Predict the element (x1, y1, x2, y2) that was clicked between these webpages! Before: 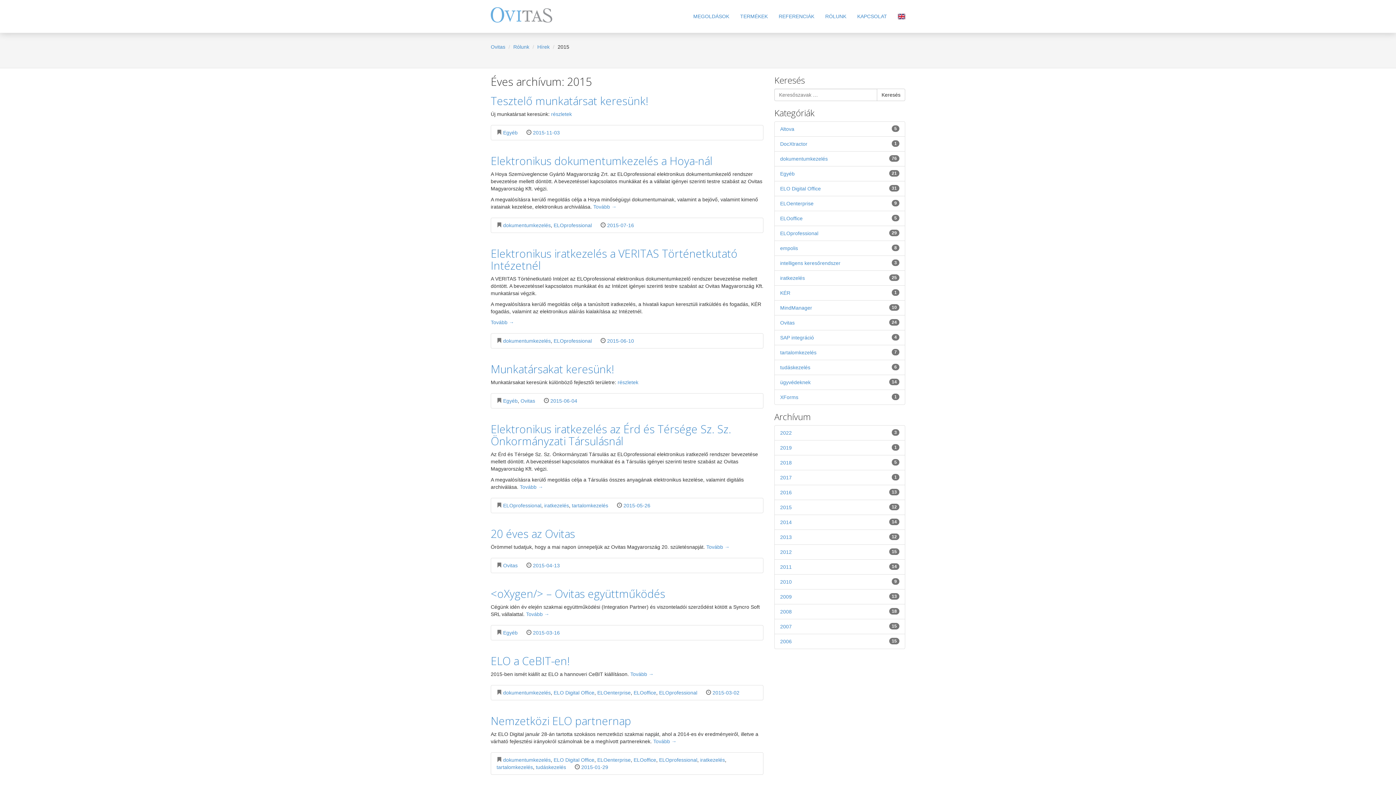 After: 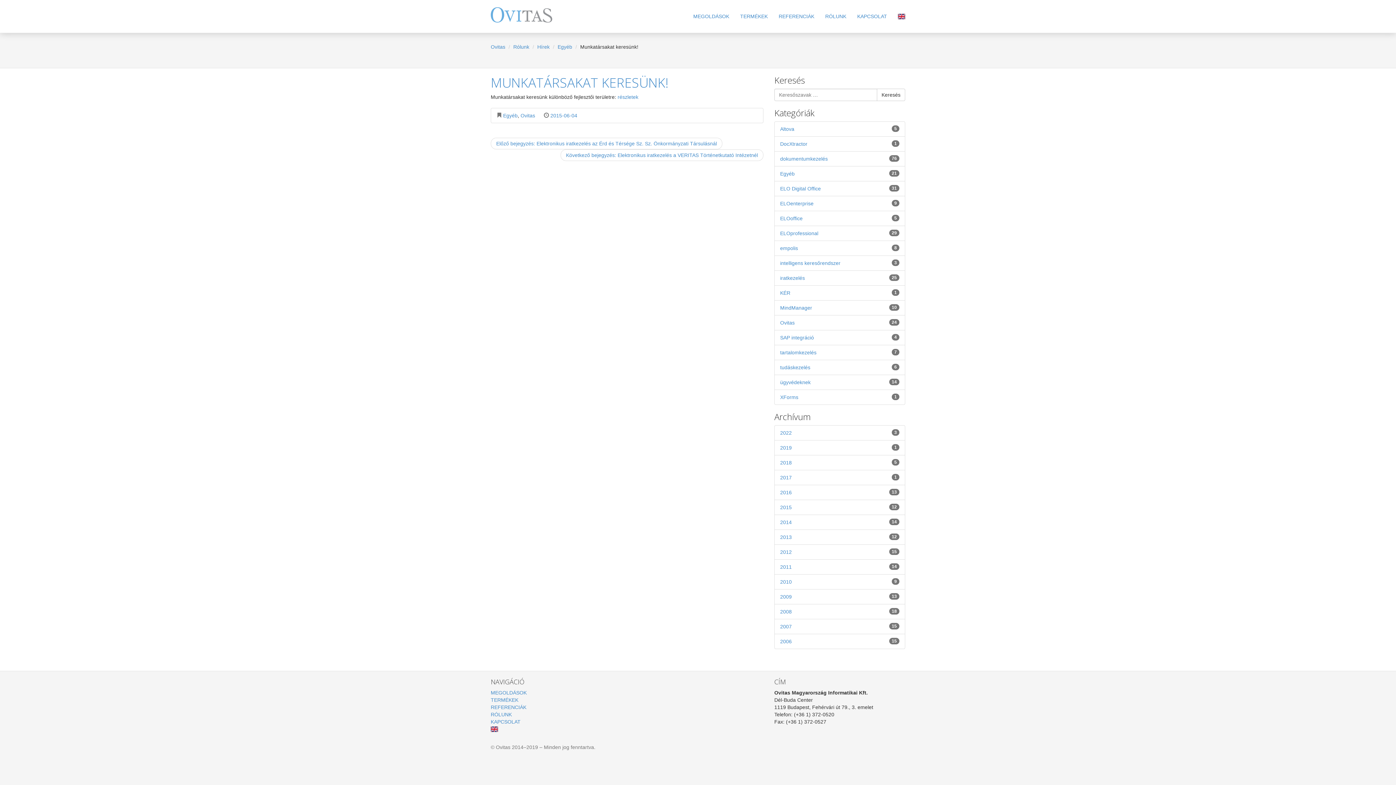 Action: bbox: (490, 361, 614, 376) label: Munkatársakat keresünk!